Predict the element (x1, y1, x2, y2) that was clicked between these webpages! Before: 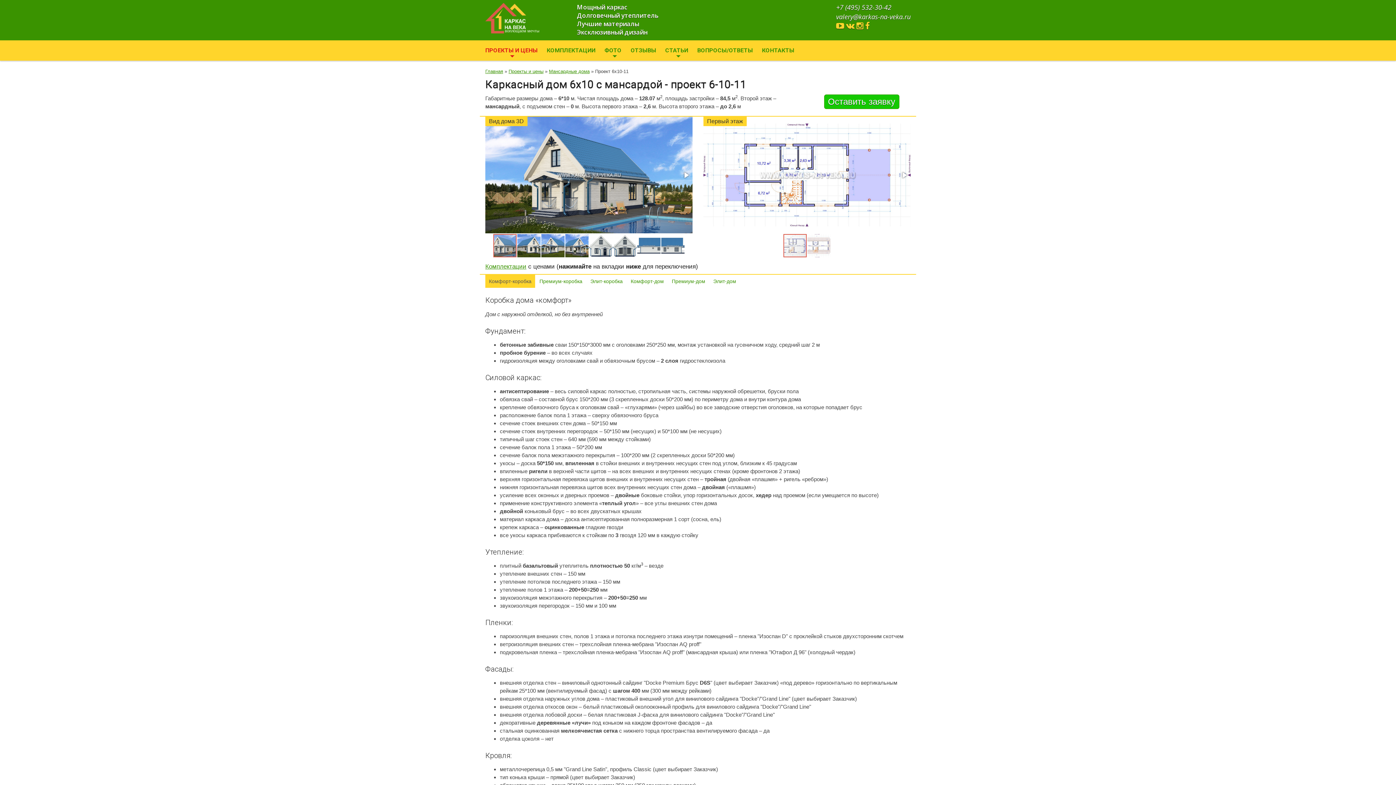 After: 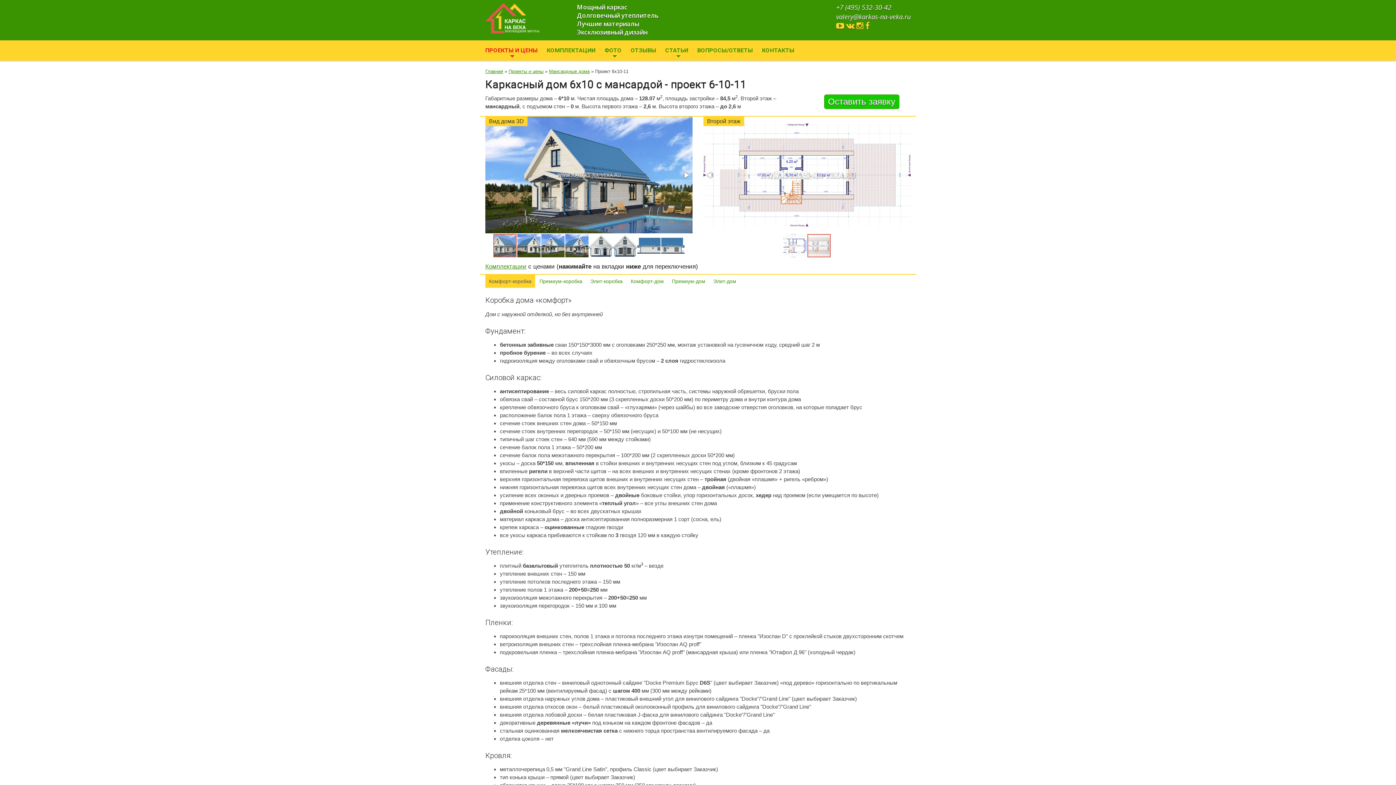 Action: bbox: (807, 233, 830, 258)